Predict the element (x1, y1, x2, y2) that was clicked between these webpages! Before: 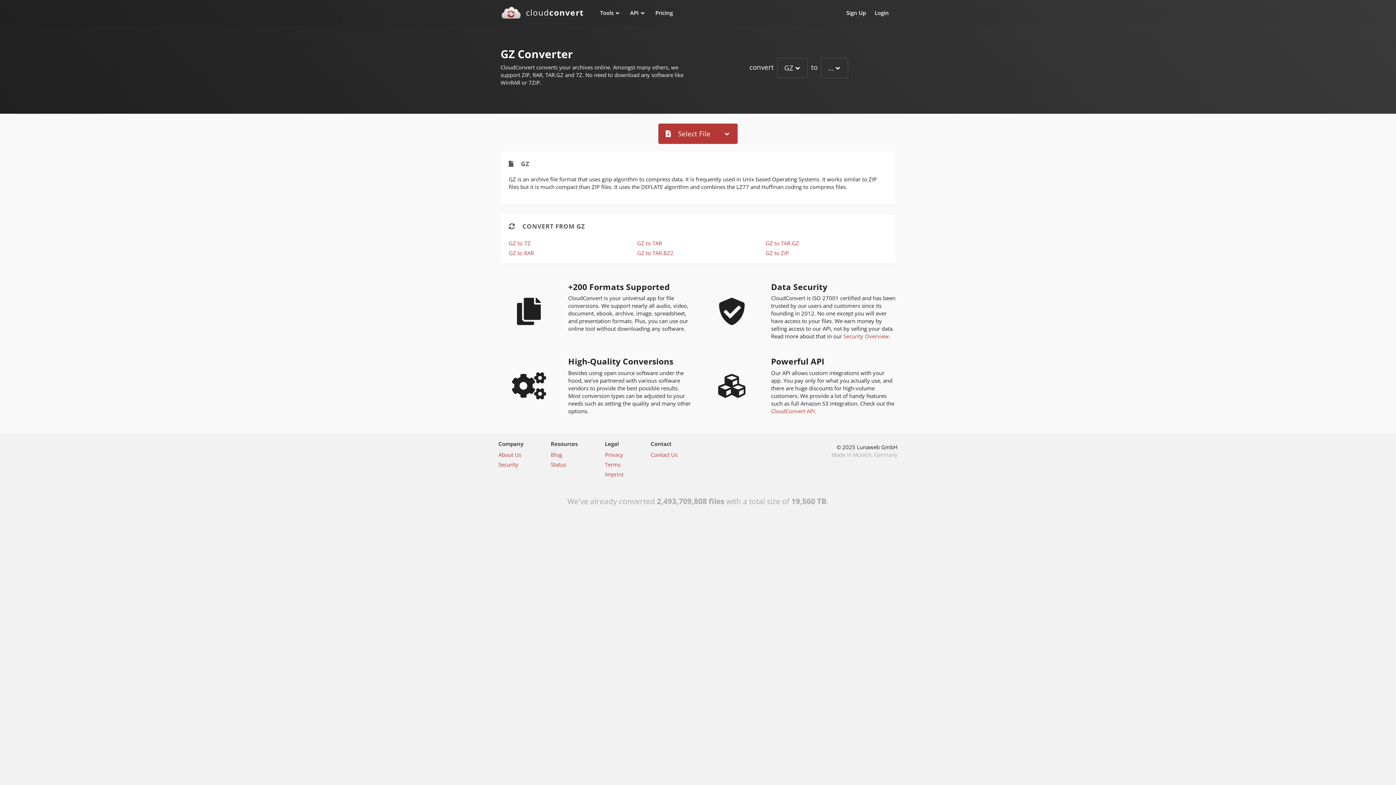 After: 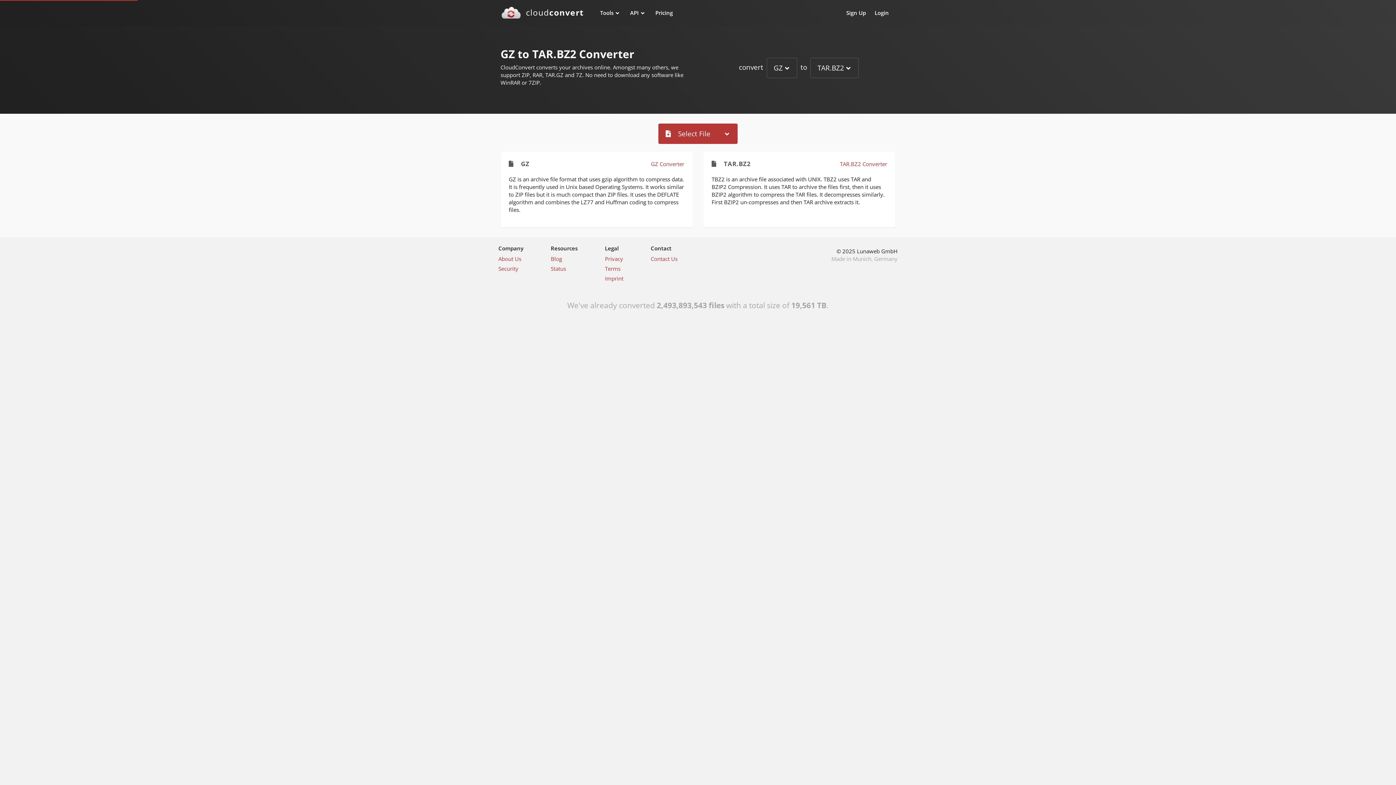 Action: label: GZ to TAR.BZ2 bbox: (637, 249, 673, 256)